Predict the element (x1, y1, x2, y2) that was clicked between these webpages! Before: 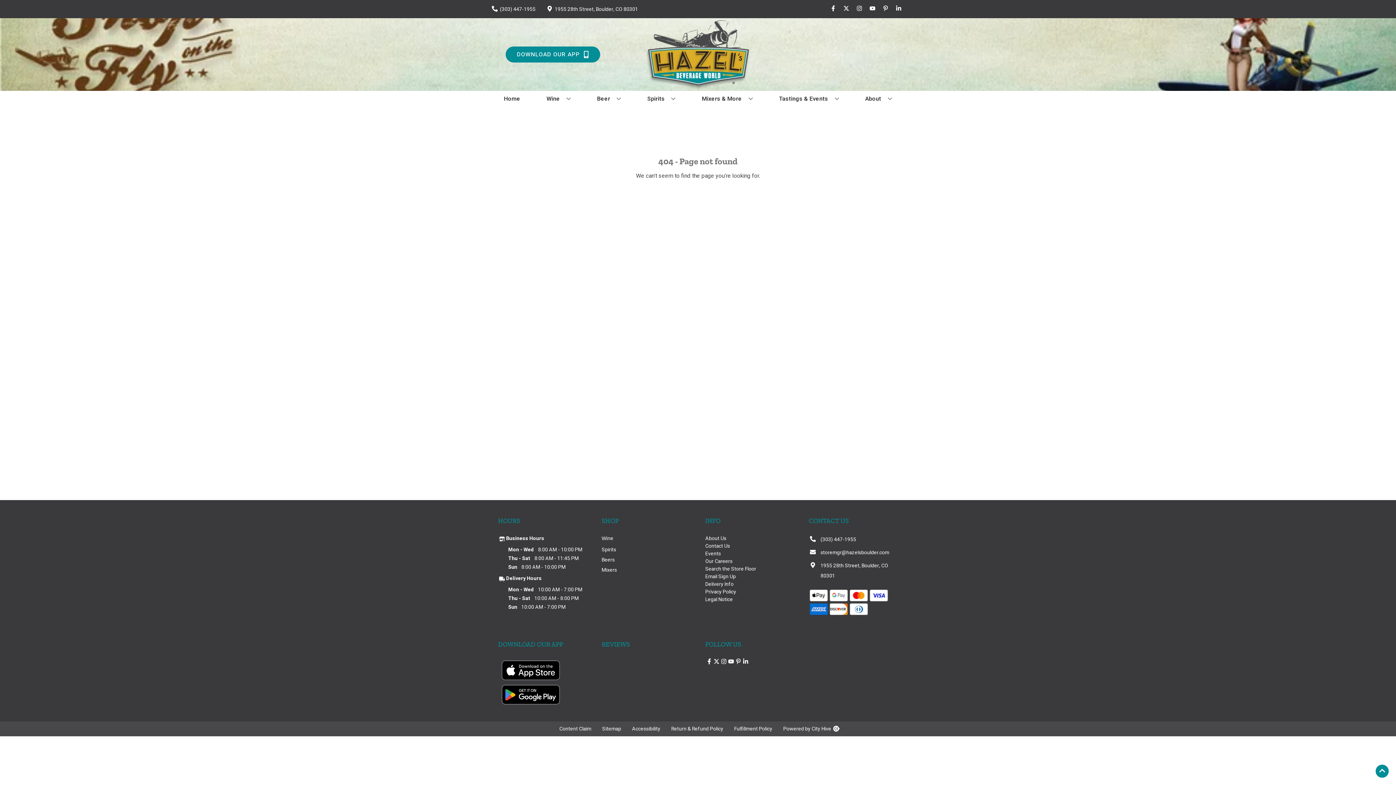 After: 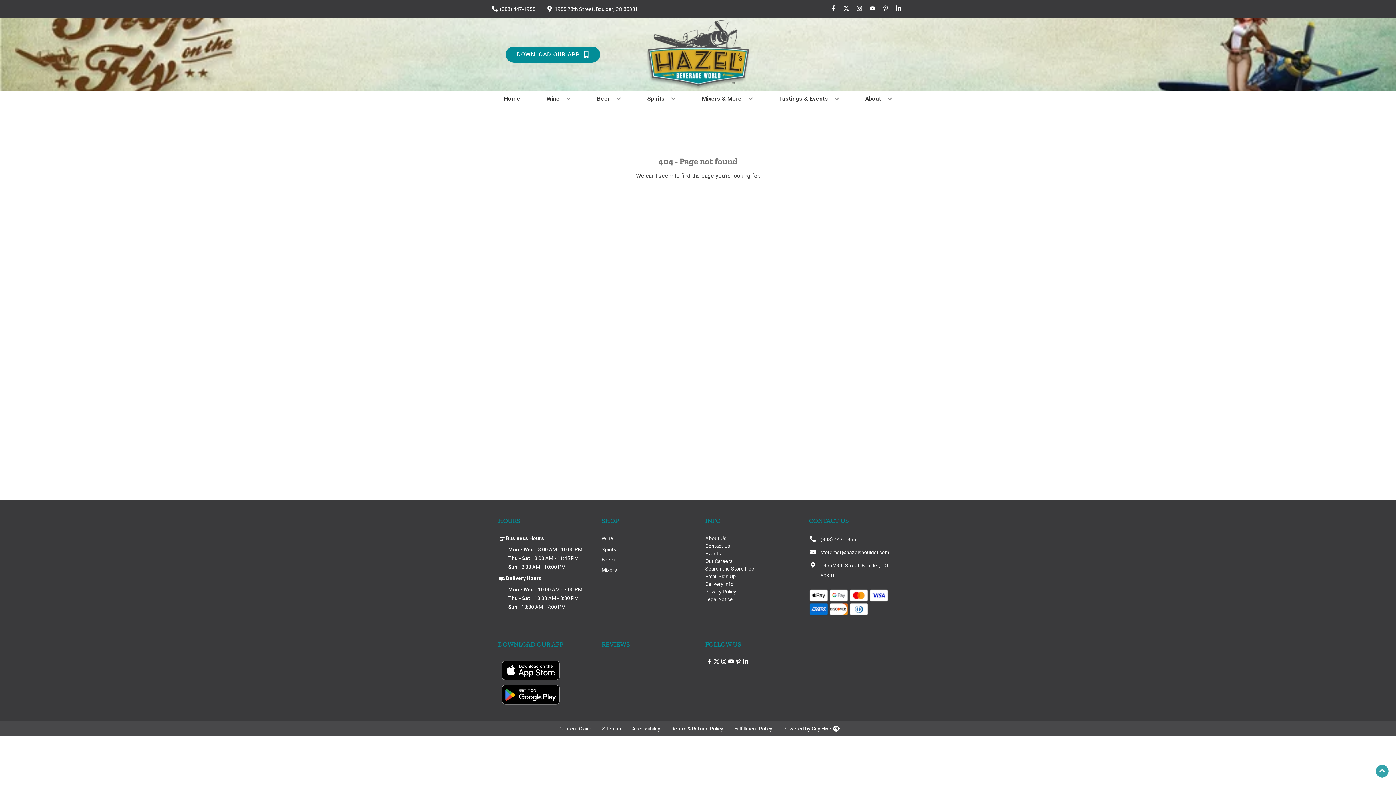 Action: label: Go to top bbox: (1376, 765, 1389, 778)